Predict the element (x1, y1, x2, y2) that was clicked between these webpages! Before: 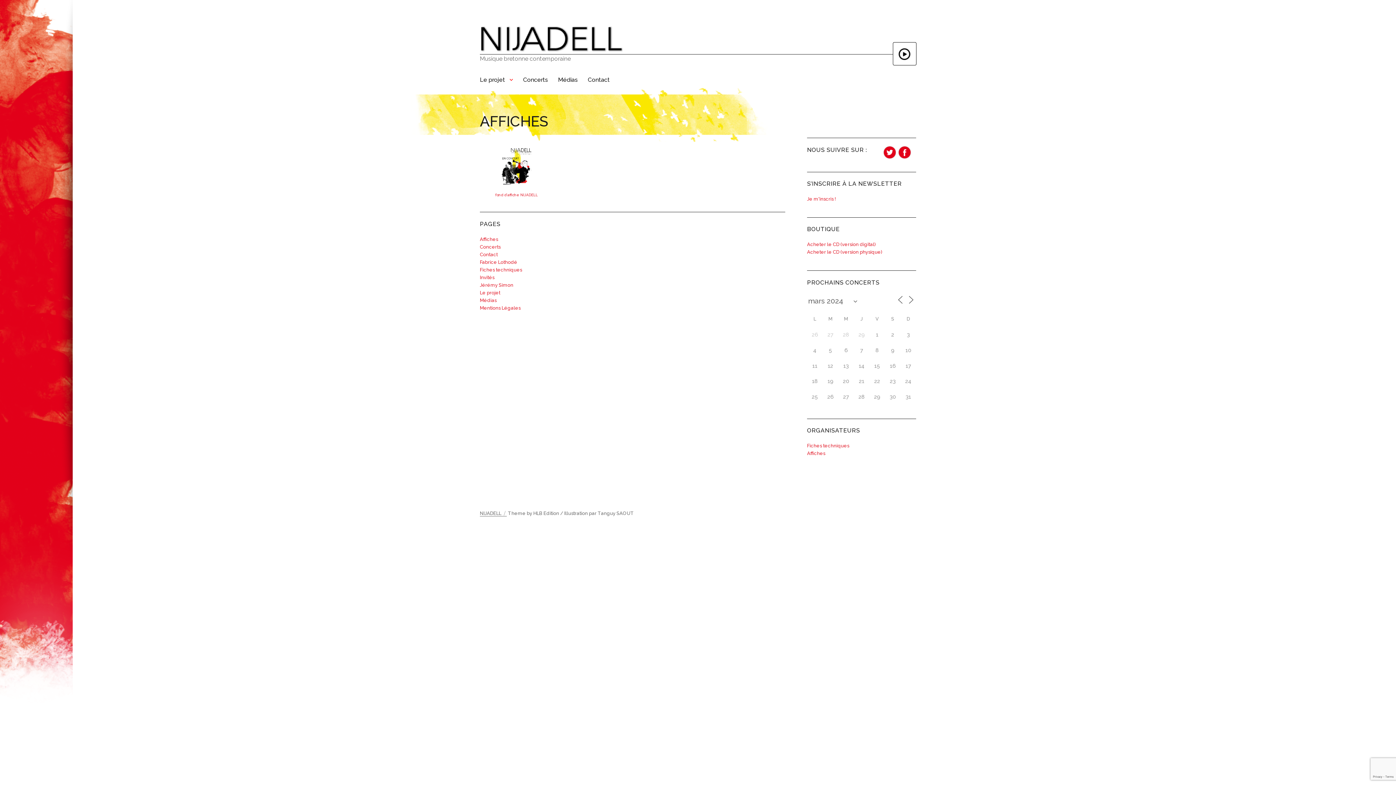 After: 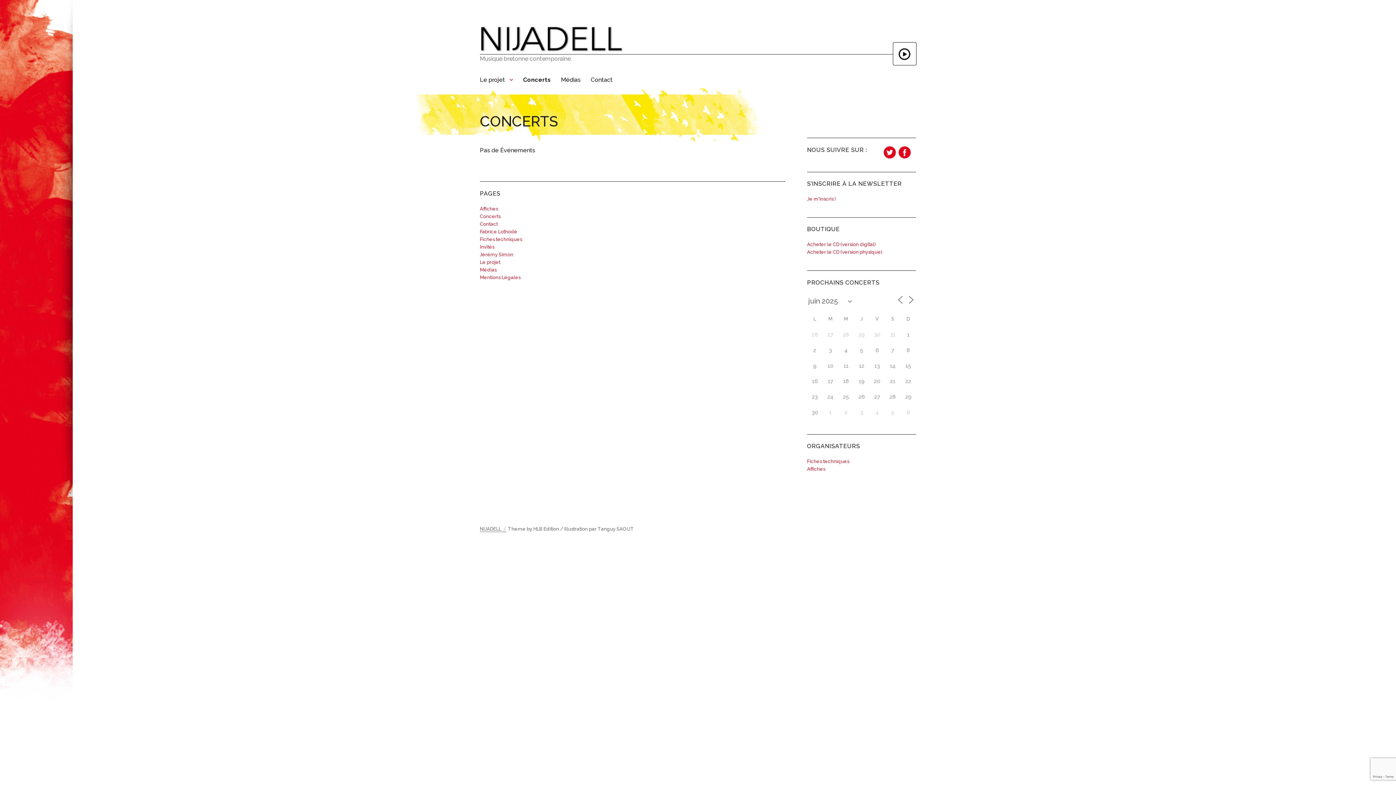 Action: bbox: (480, 244, 500, 249) label: Concerts